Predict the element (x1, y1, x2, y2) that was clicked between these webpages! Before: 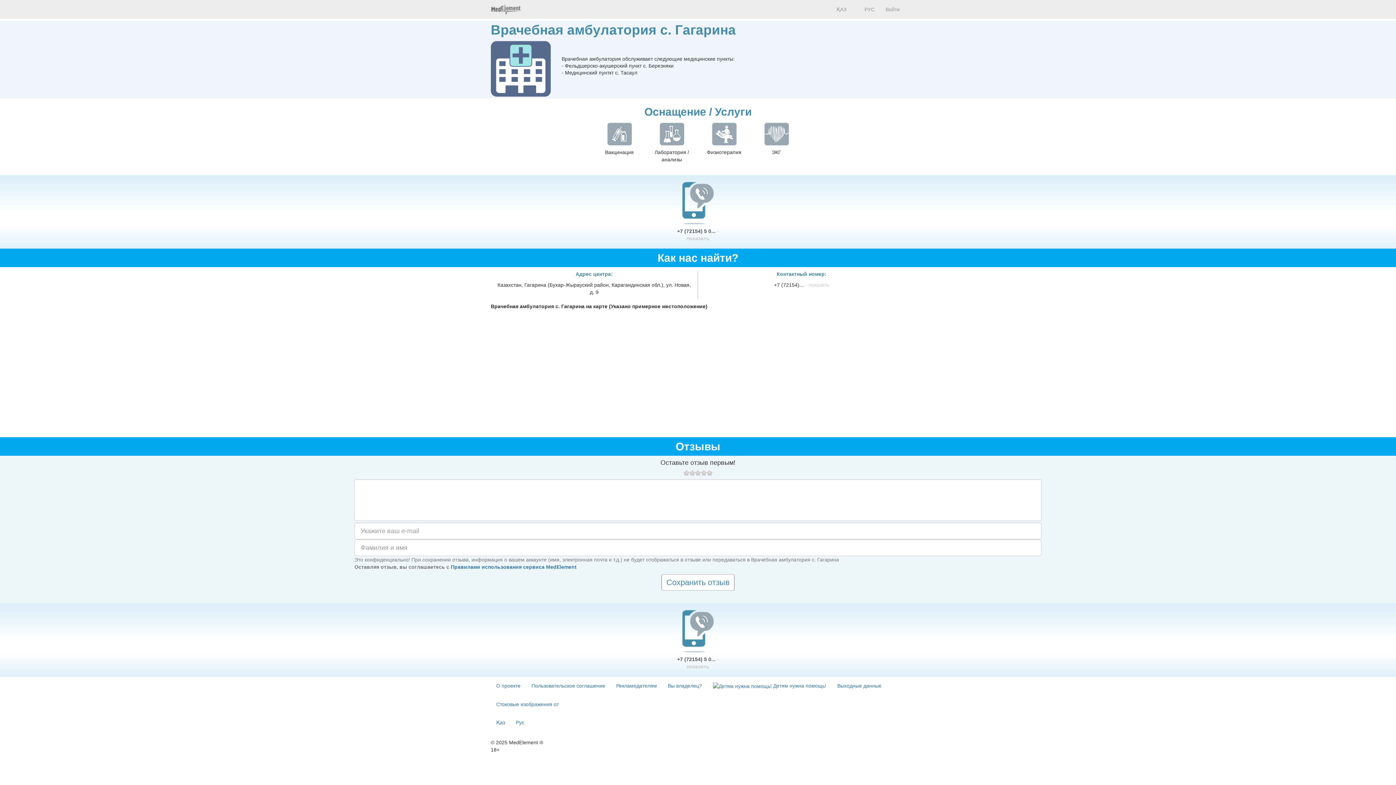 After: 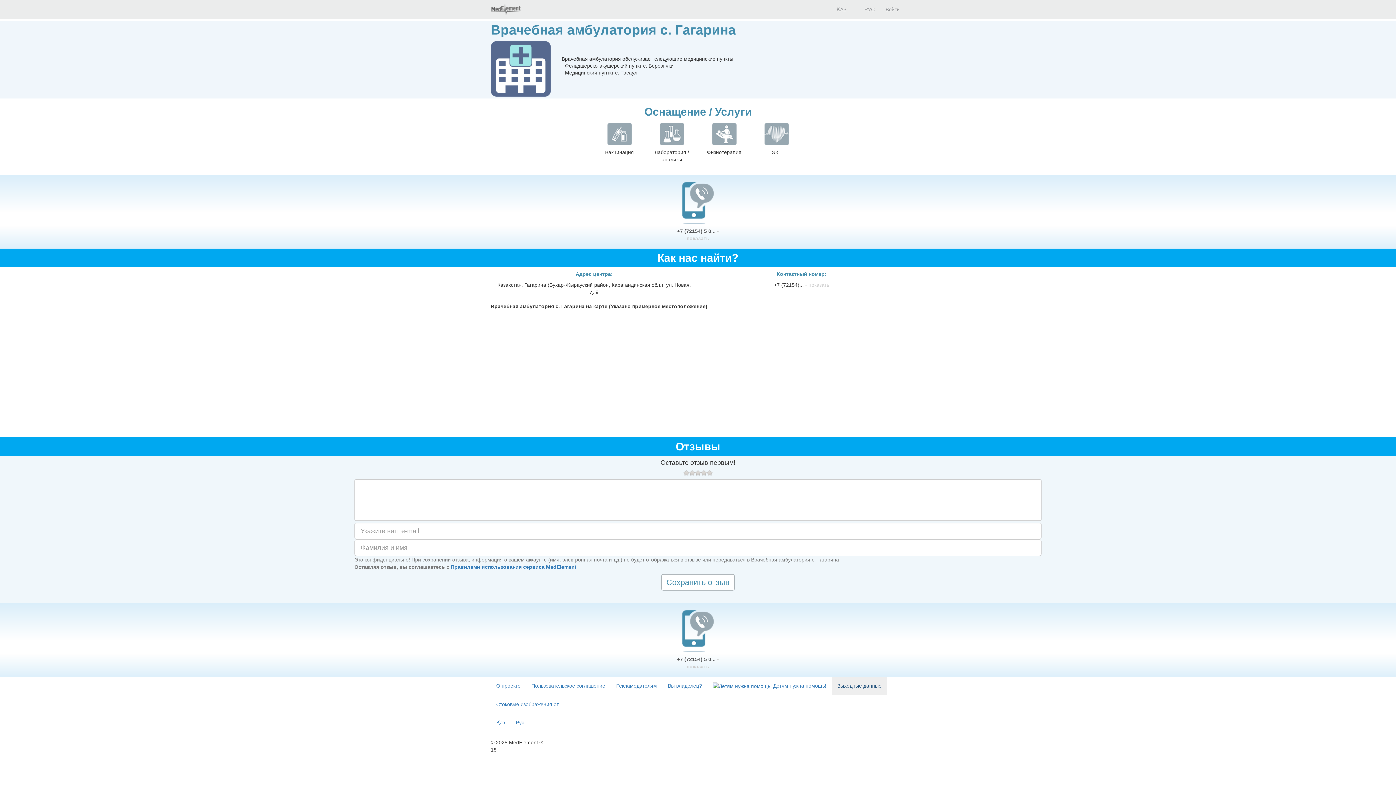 Action: label: Выходные данные bbox: (832, 677, 887, 695)